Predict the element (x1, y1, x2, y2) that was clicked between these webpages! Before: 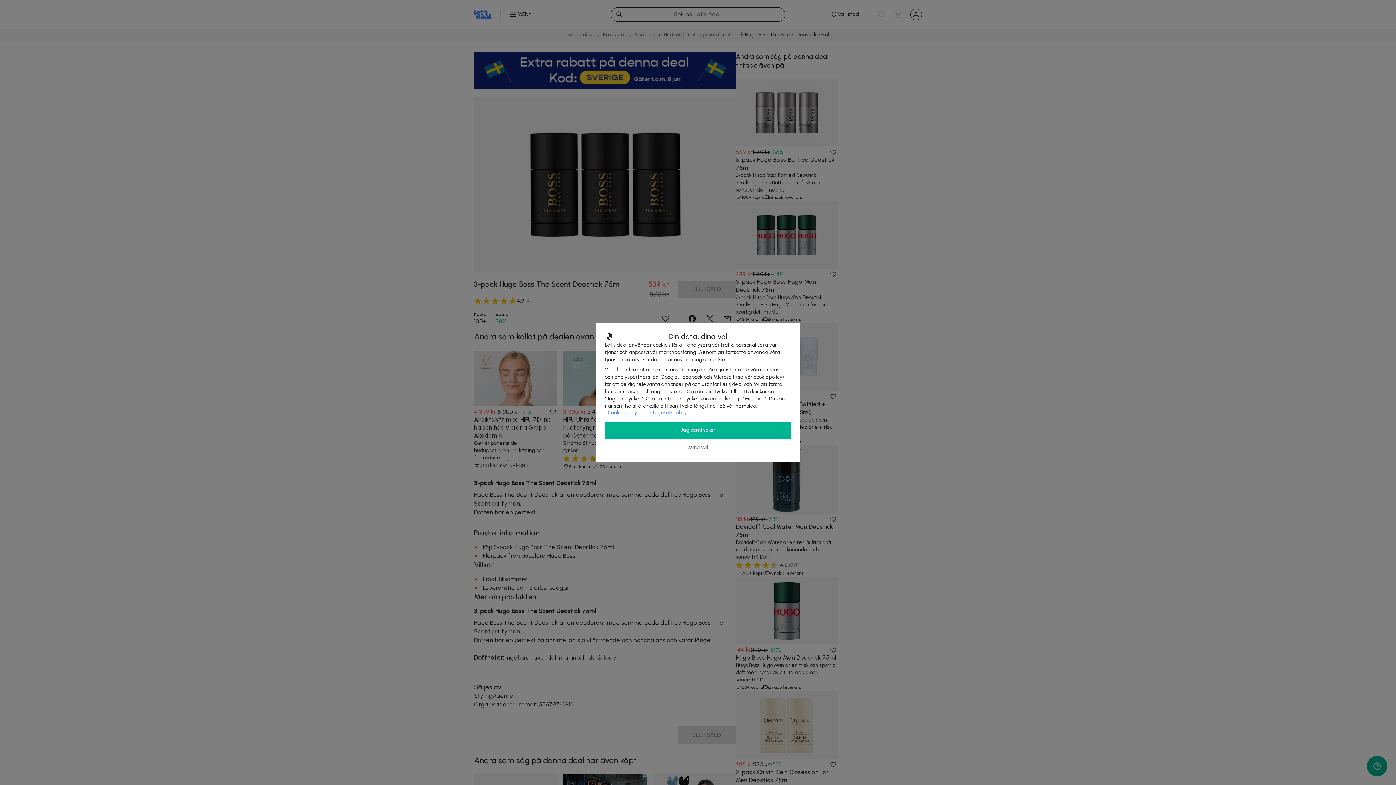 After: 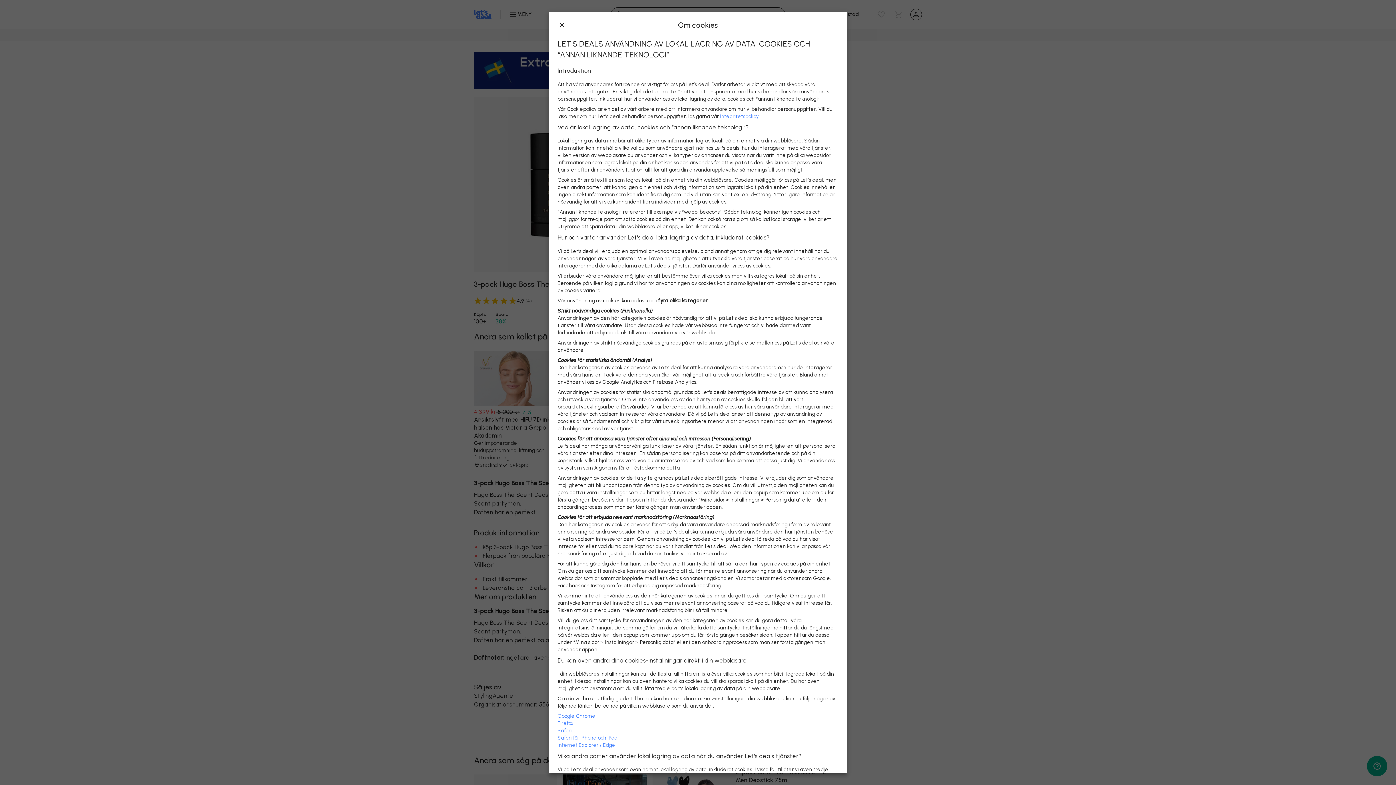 Action: bbox: (602, 404, 642, 421) label: Cookiepolicy